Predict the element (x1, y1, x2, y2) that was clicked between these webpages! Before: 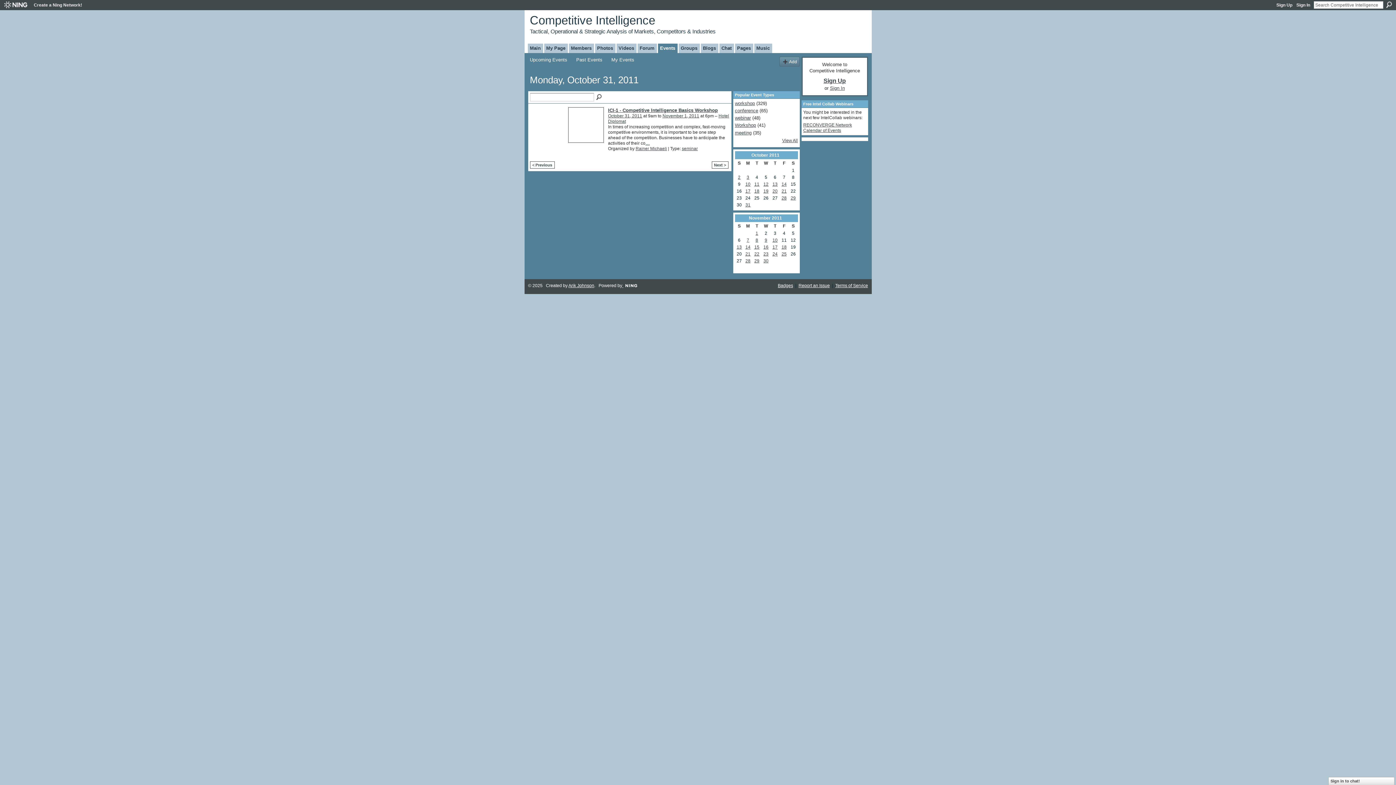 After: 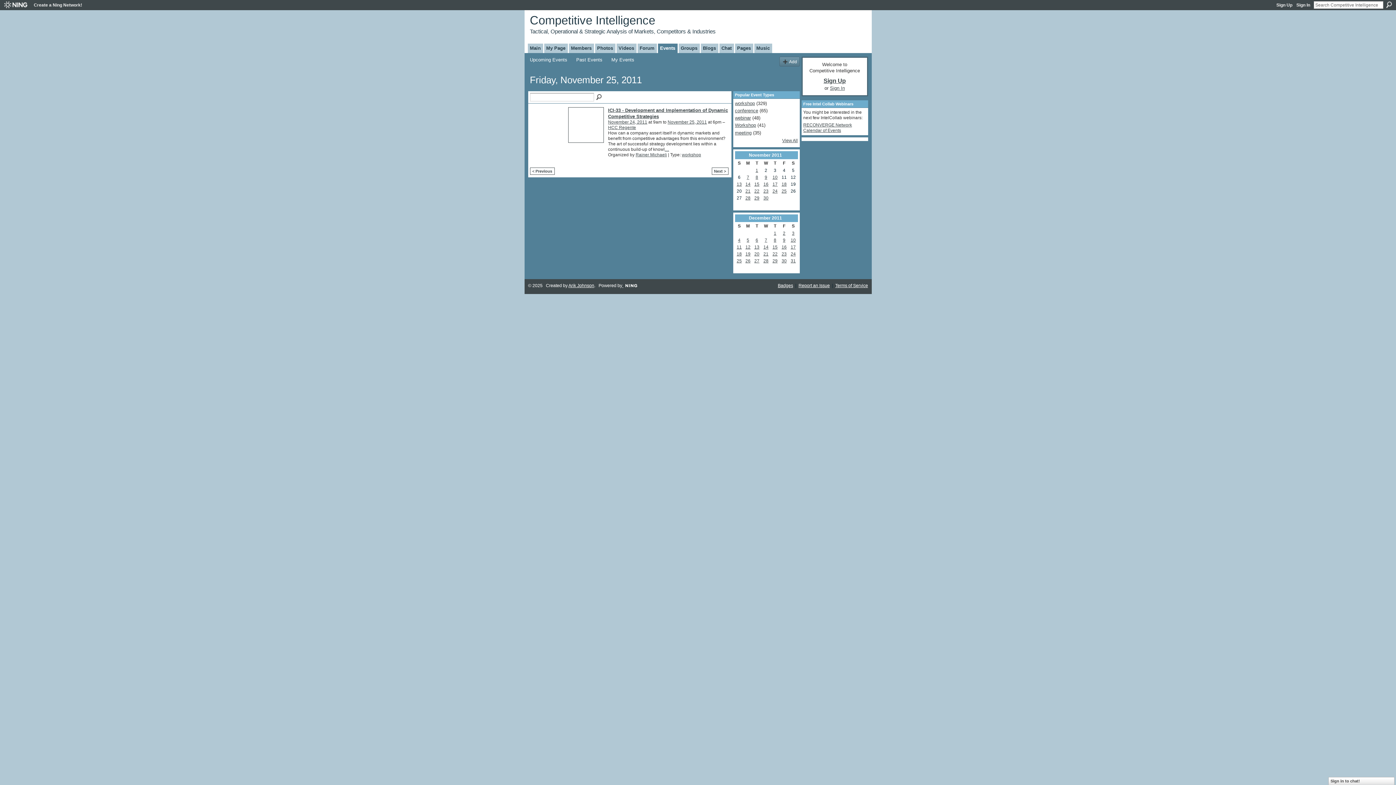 Action: bbox: (781, 251, 786, 256) label: 25